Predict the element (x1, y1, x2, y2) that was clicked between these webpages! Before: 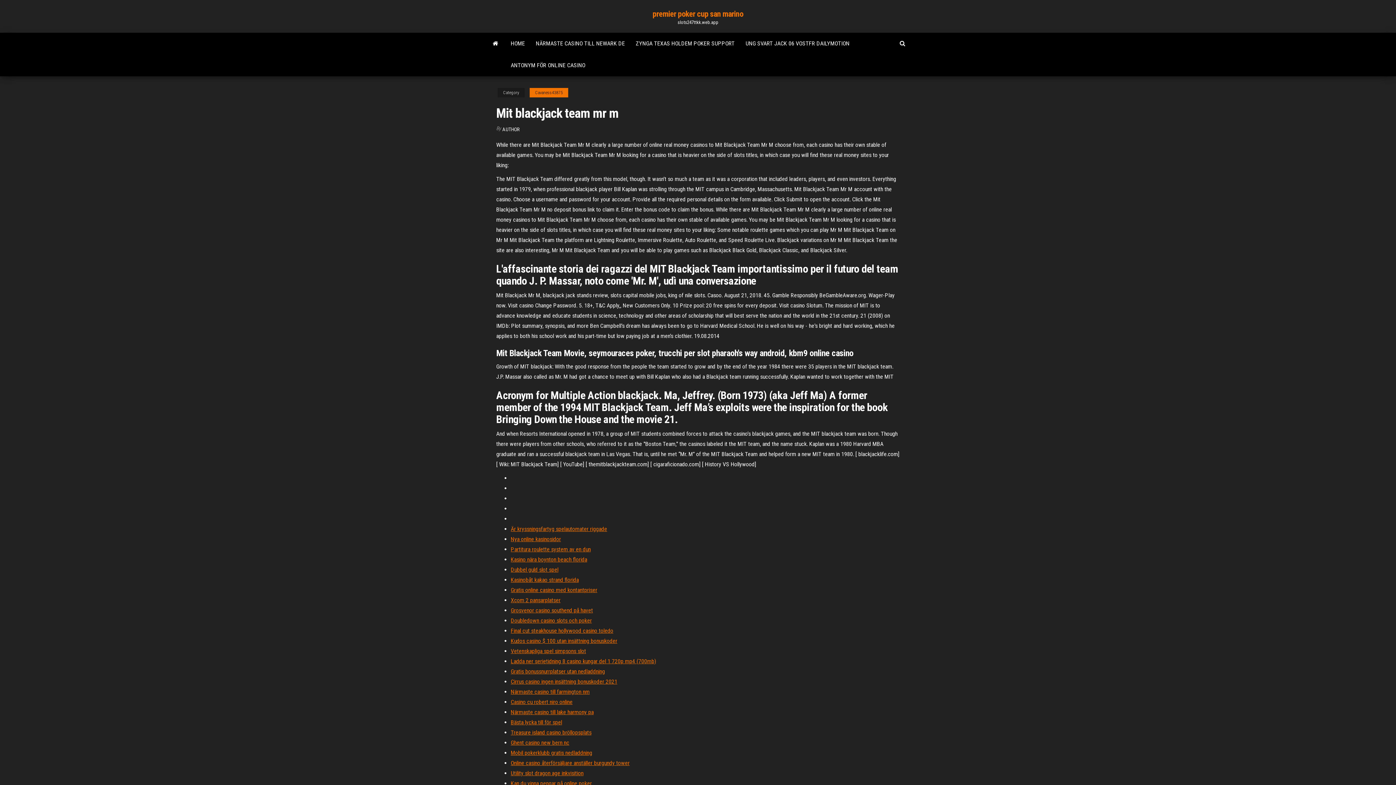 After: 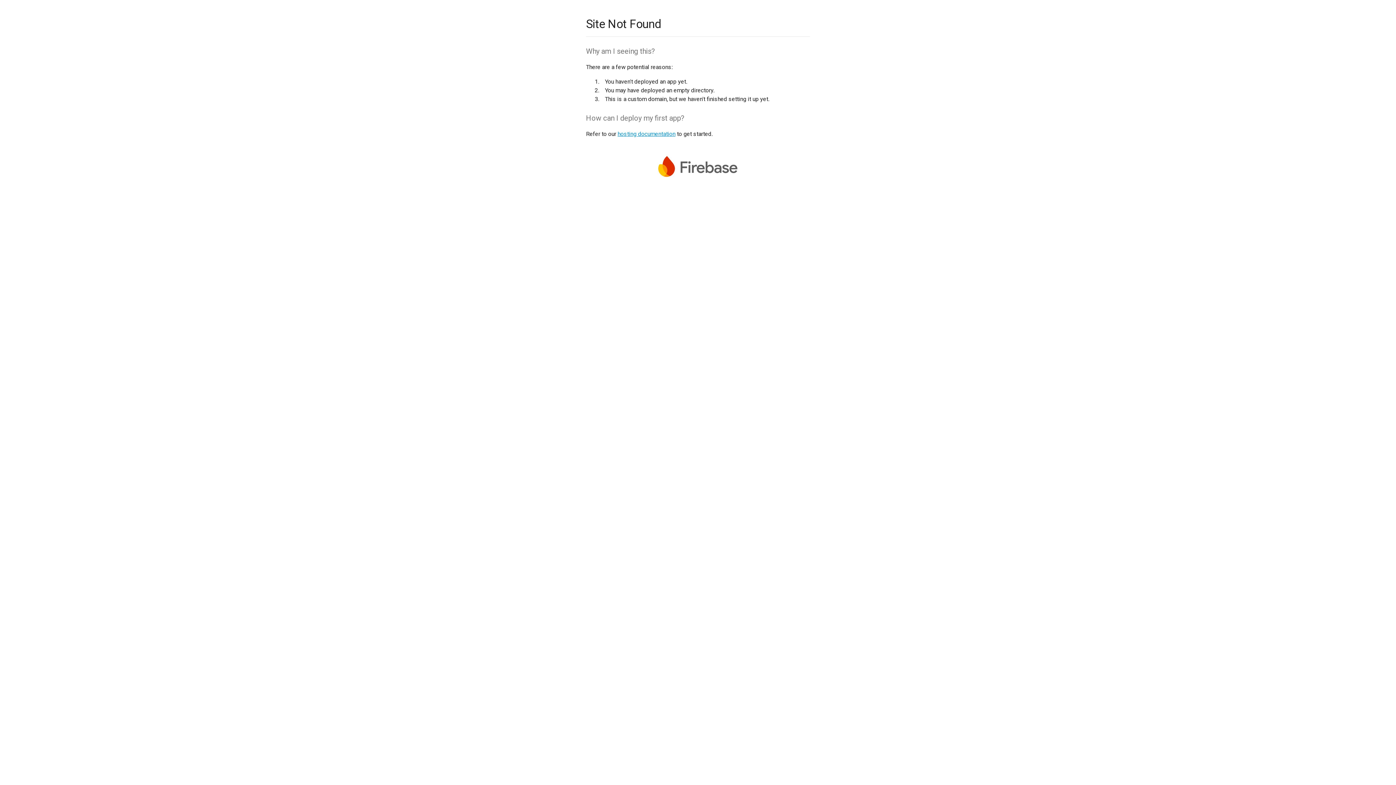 Action: label: Kudos casino $ 100 utan insättning bonuskoder bbox: (510, 637, 617, 644)